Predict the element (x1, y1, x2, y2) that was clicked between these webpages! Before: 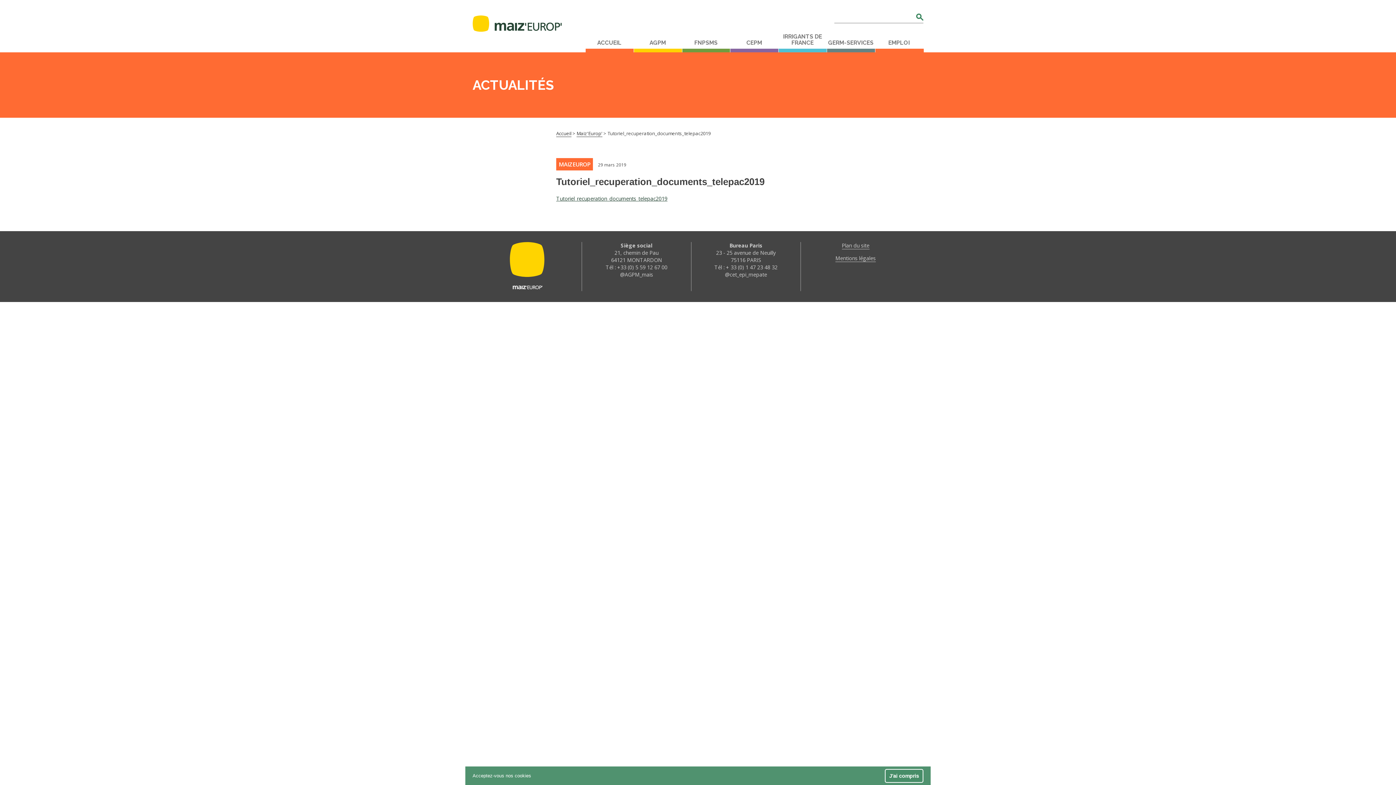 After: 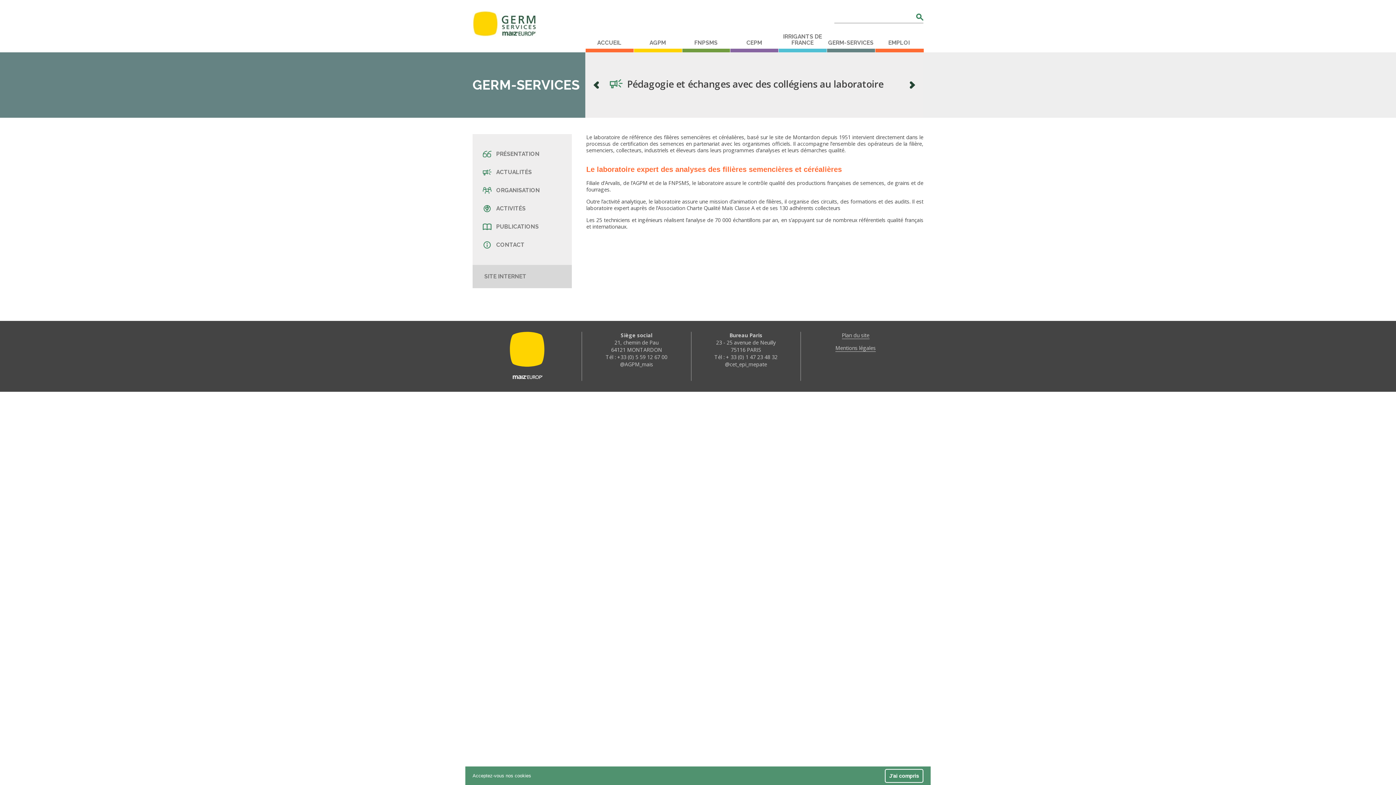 Action: bbox: (826, 39, 875, 52) label: GERM-SERVICES